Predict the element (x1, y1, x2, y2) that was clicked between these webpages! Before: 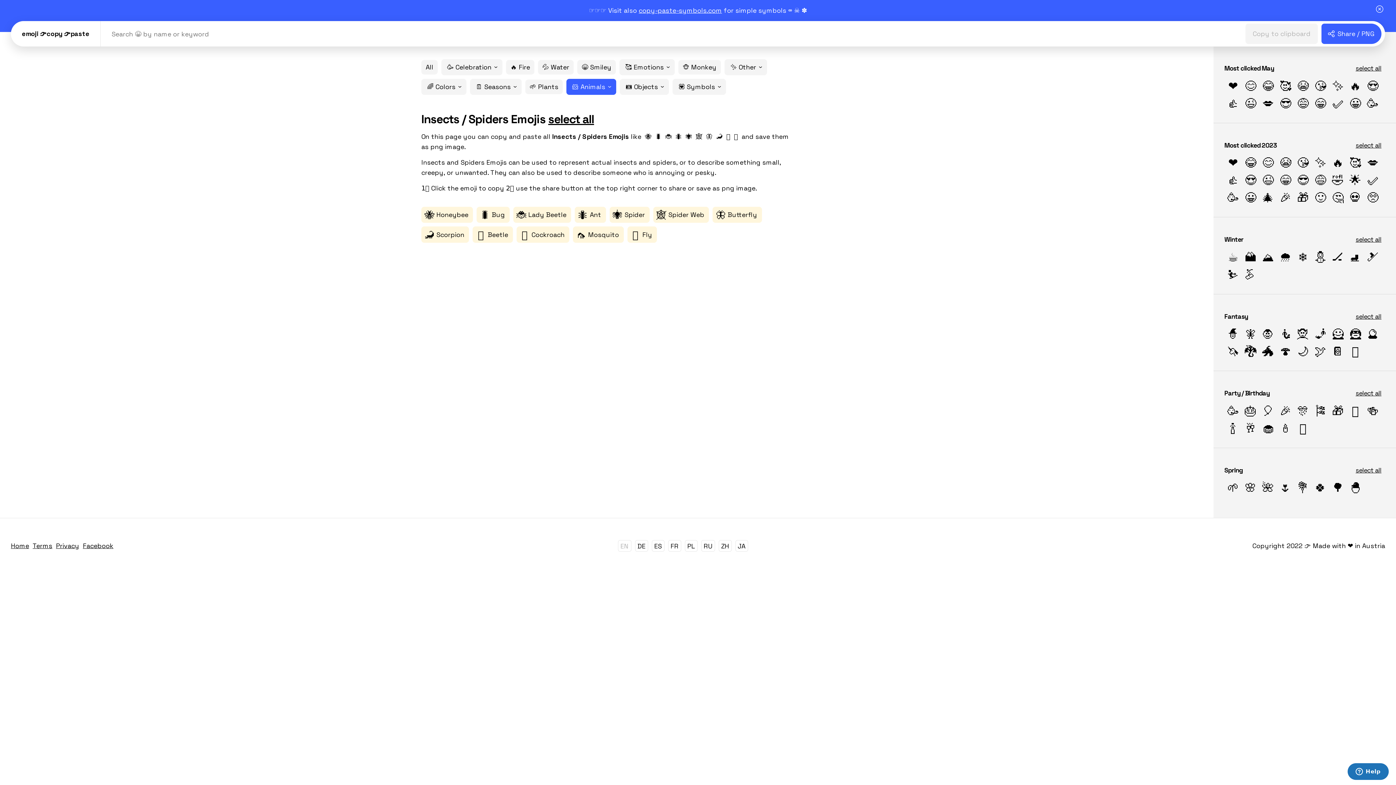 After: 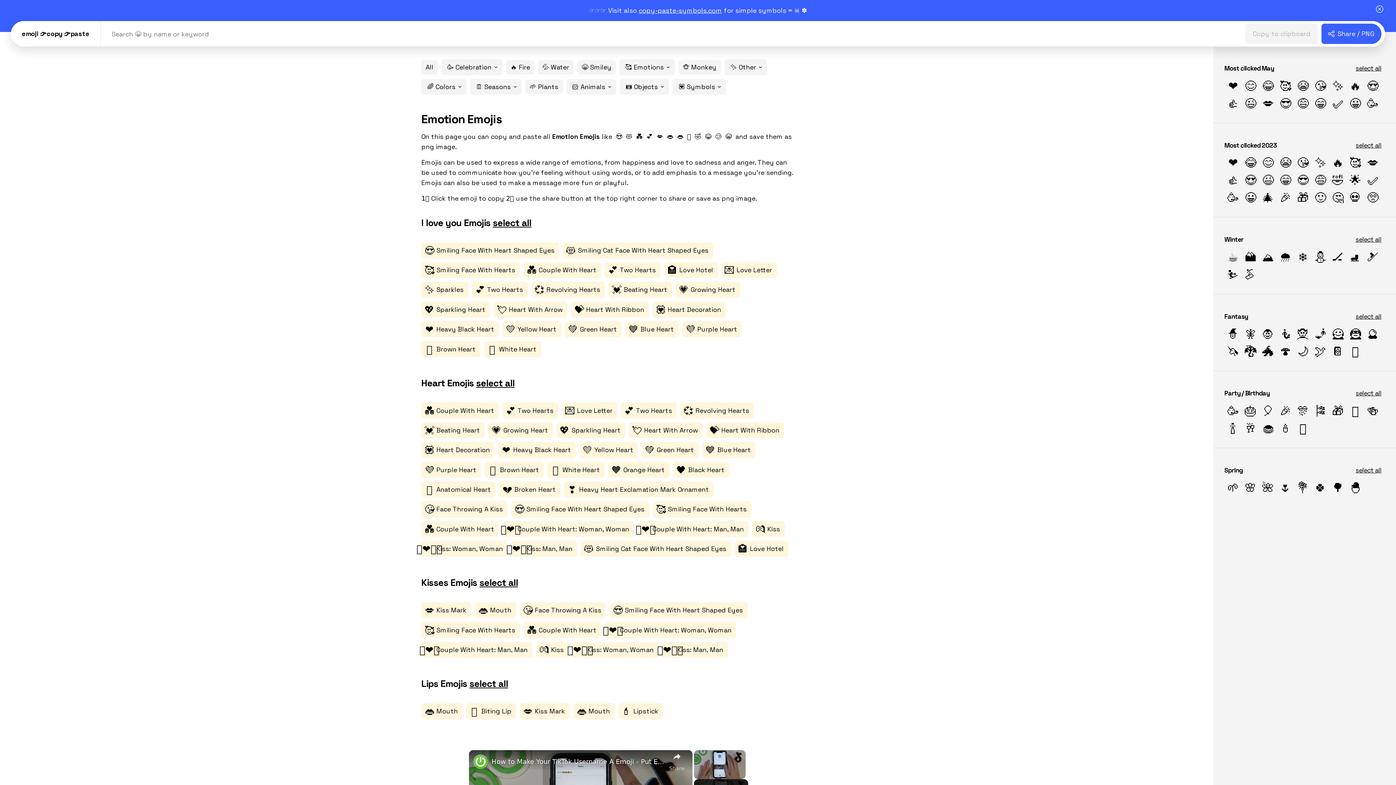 Action: label: 🥰 Emotions bbox: (619, 59, 674, 75)